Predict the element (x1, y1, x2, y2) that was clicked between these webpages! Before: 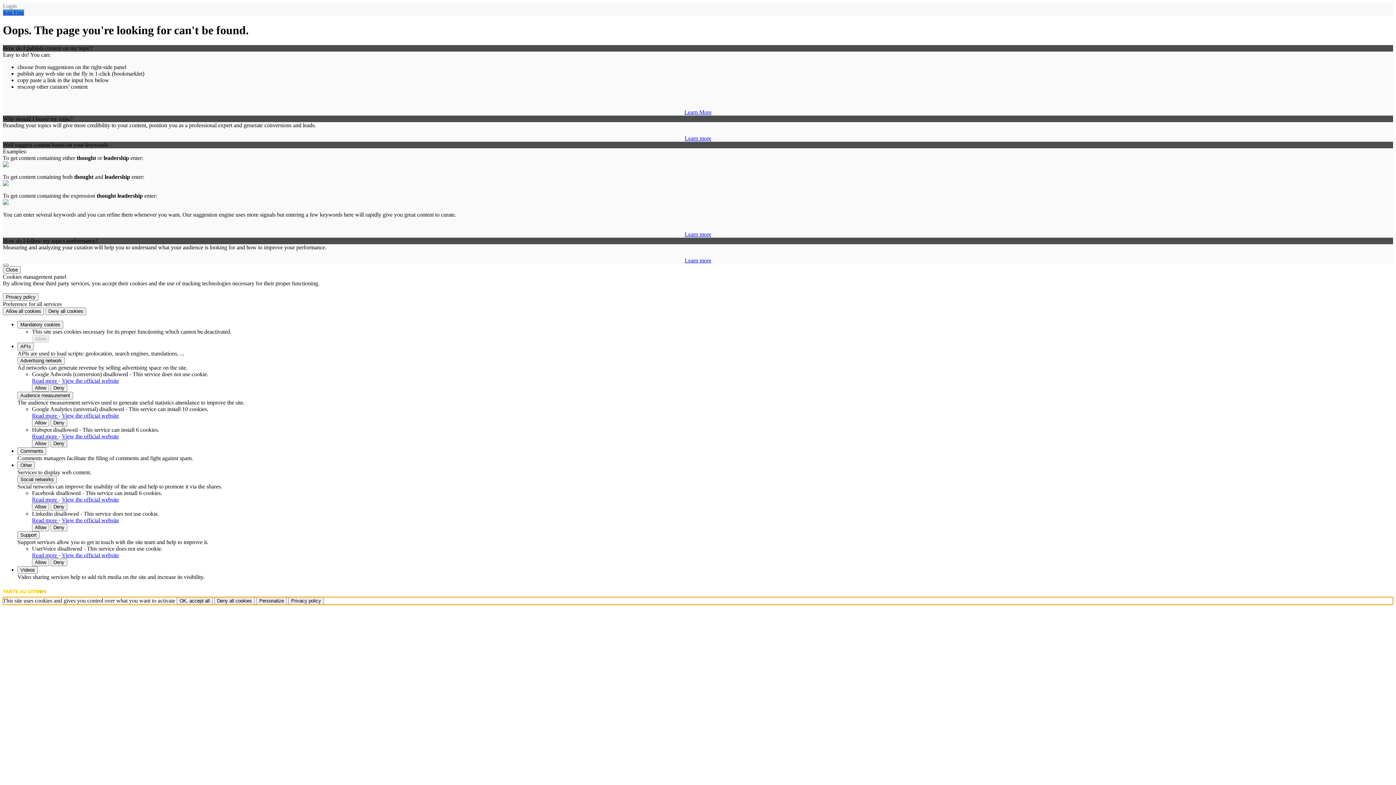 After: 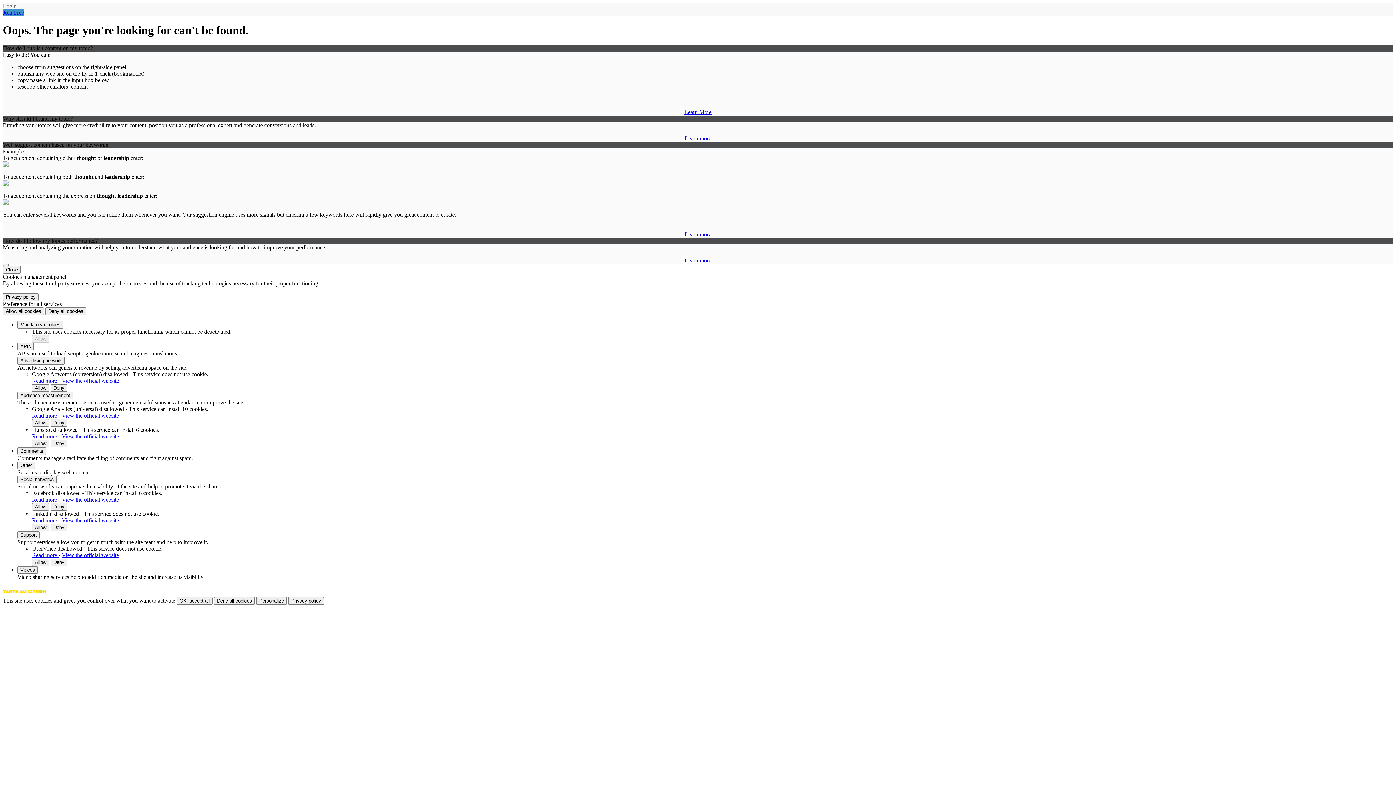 Action: bbox: (684, 135, 711, 141) label: Learn more